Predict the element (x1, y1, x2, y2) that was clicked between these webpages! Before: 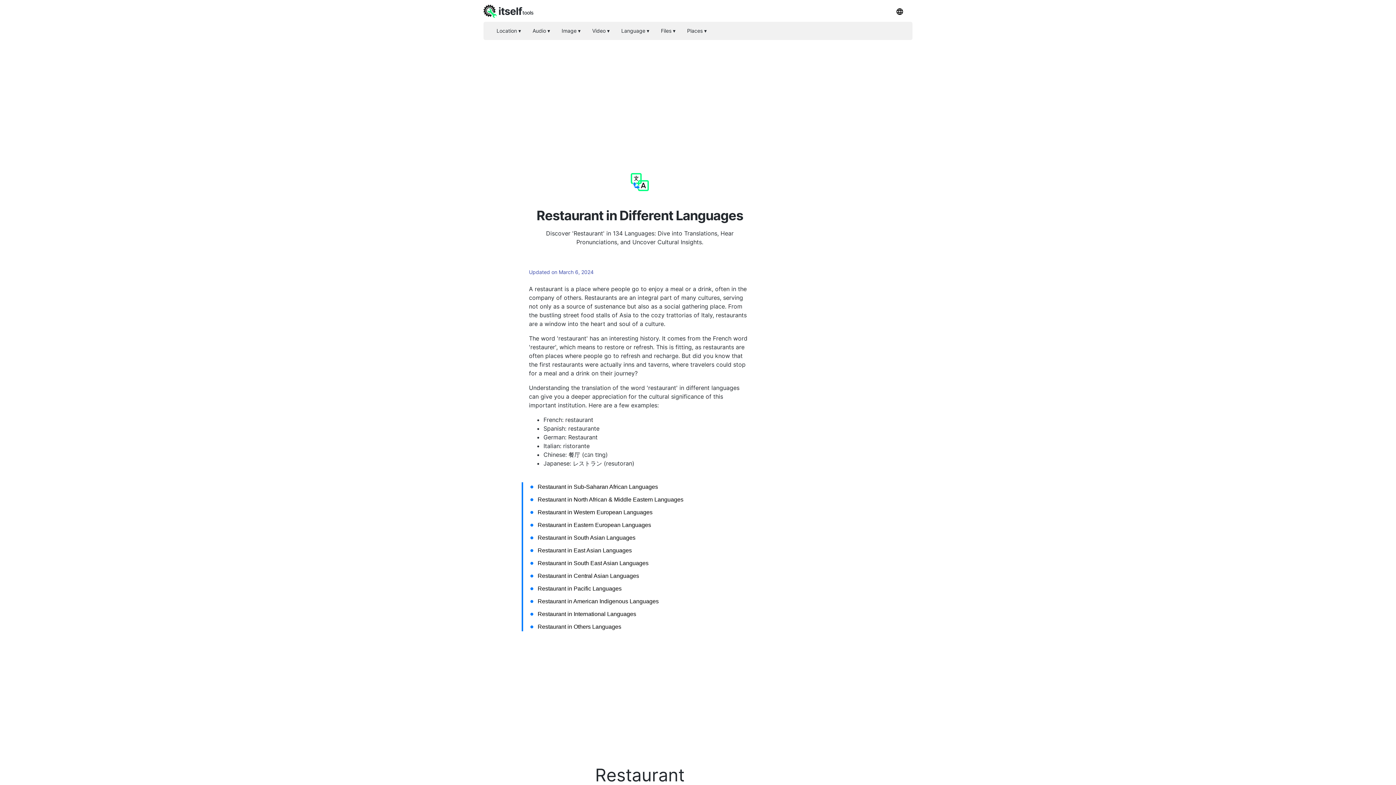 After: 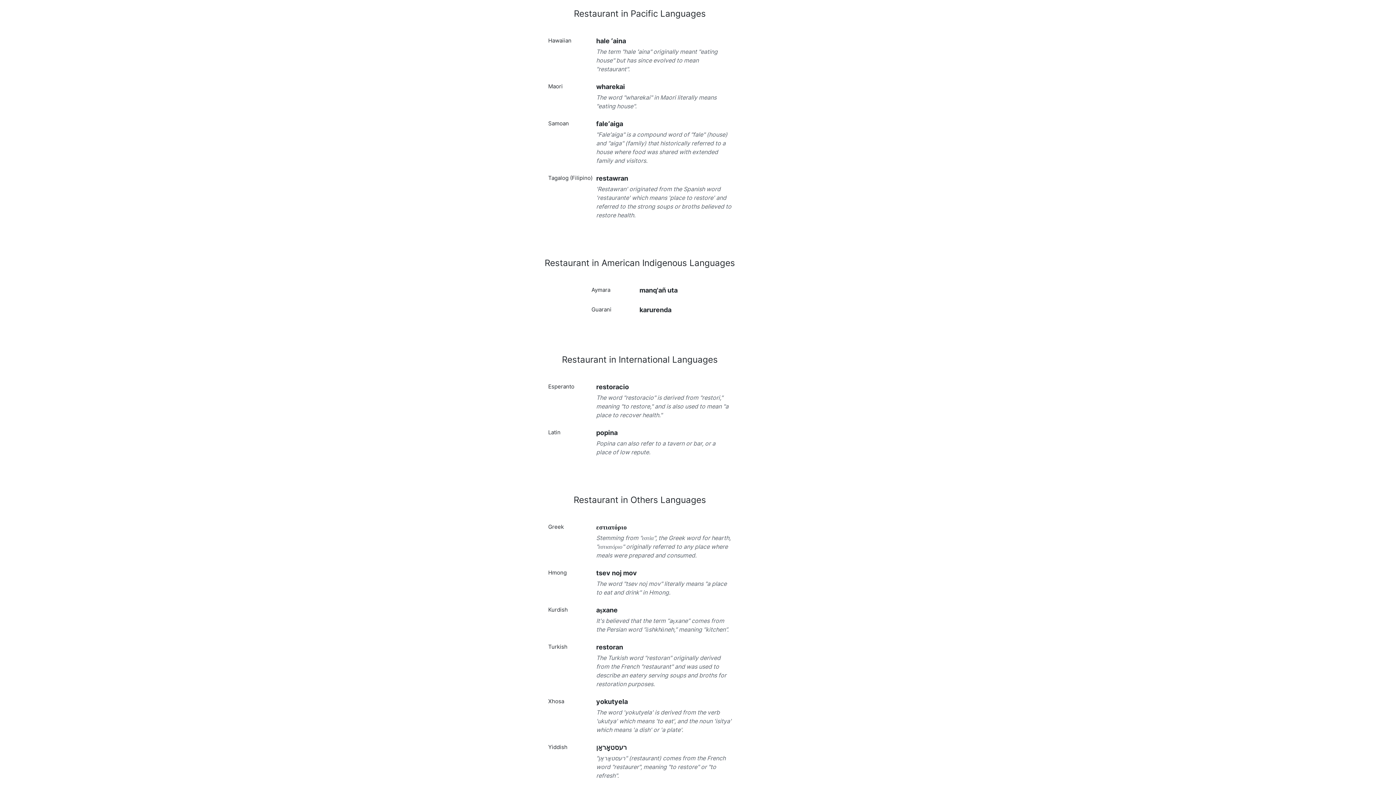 Action: bbox: (537, 587, 621, 593) label: Restaurant in Pacific Languages